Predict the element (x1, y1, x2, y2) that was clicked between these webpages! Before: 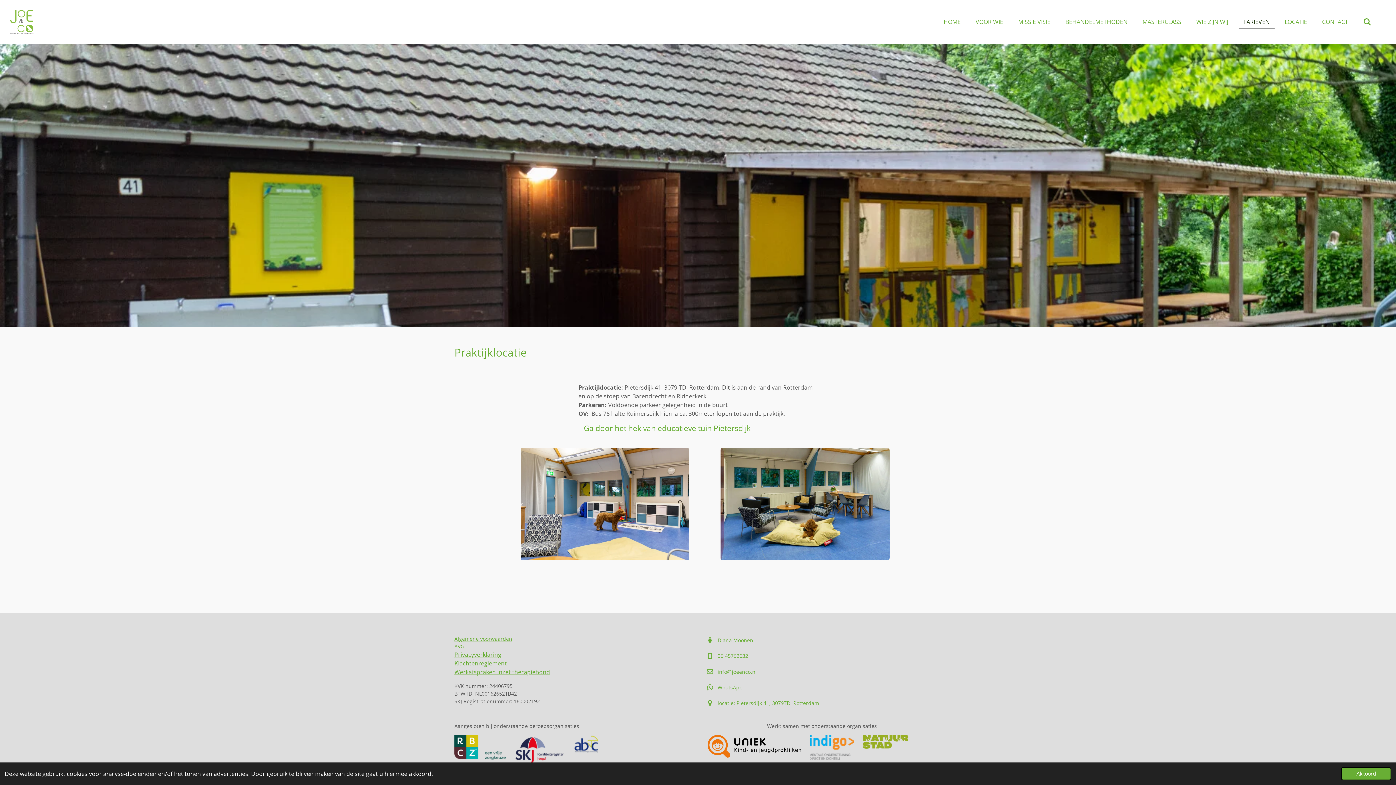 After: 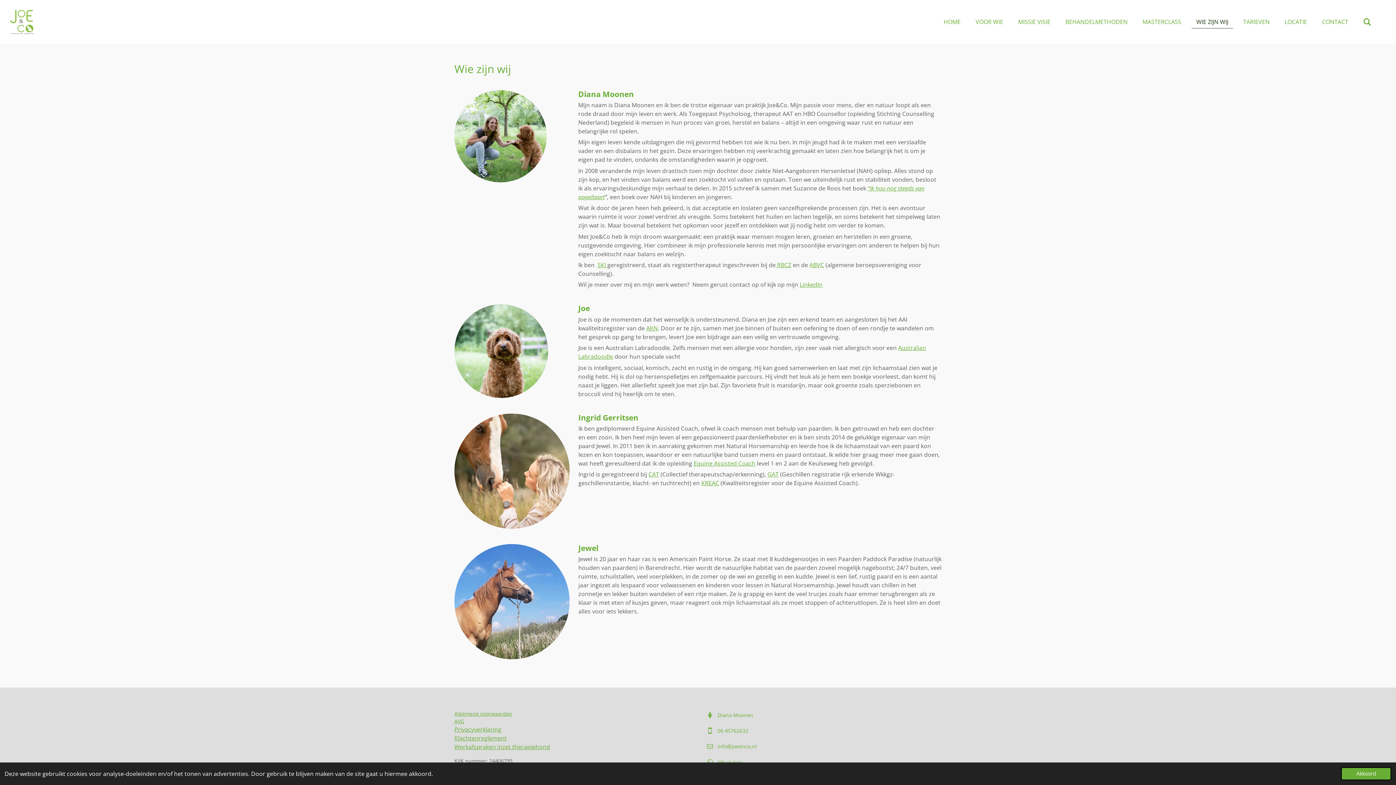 Action: bbox: (702, 635, 758, 645) label: Diana Moonen